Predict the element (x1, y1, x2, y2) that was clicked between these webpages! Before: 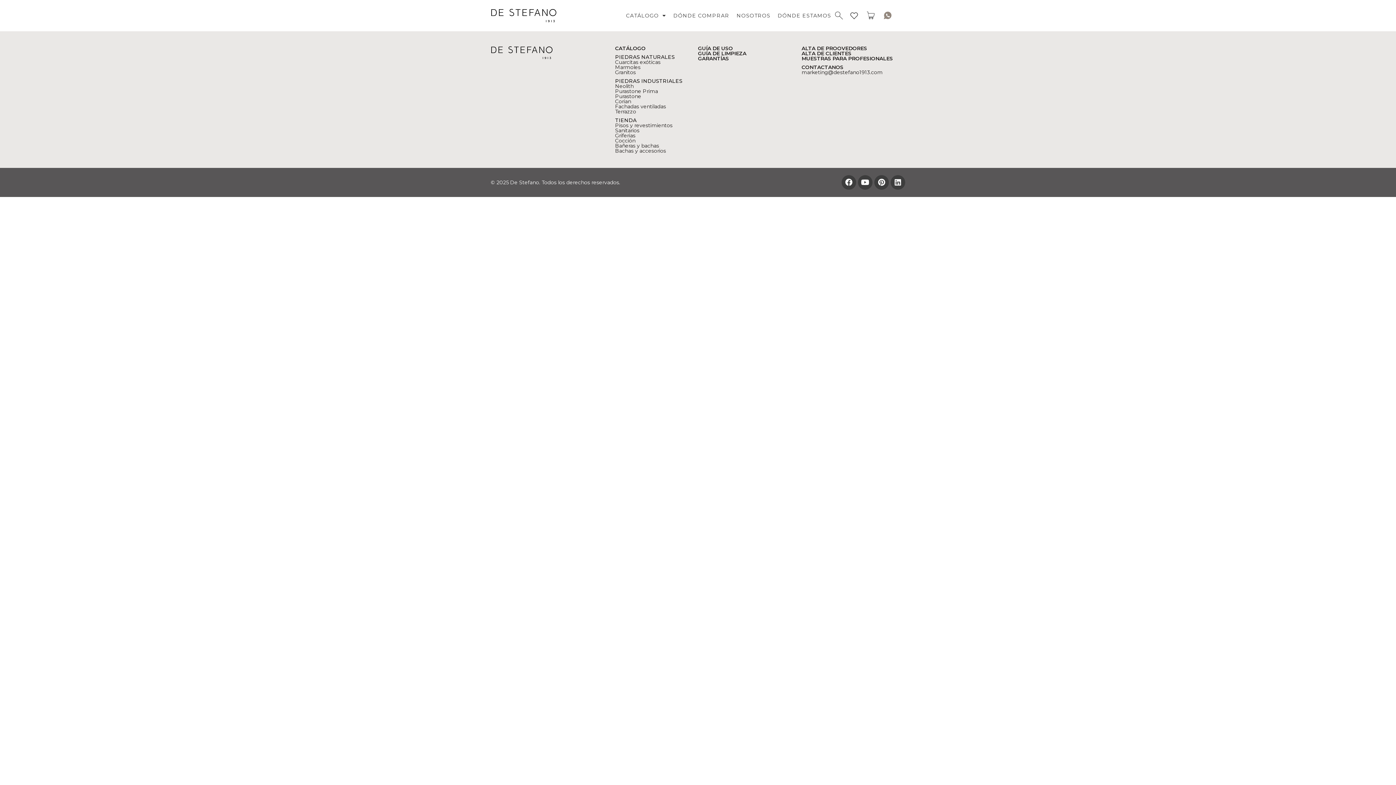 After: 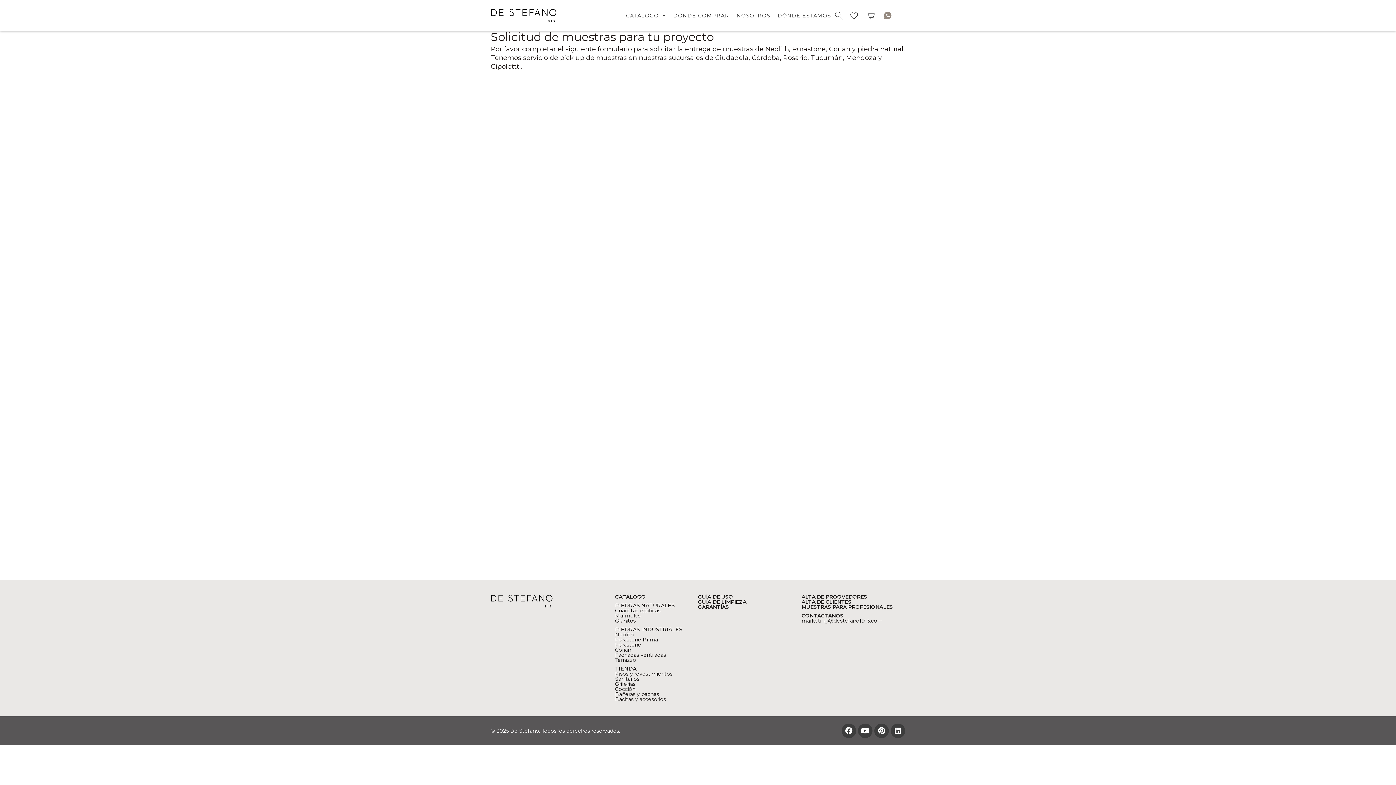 Action: bbox: (801, 55, 893, 61) label: MUESTRAS PARA PROFESIONALES